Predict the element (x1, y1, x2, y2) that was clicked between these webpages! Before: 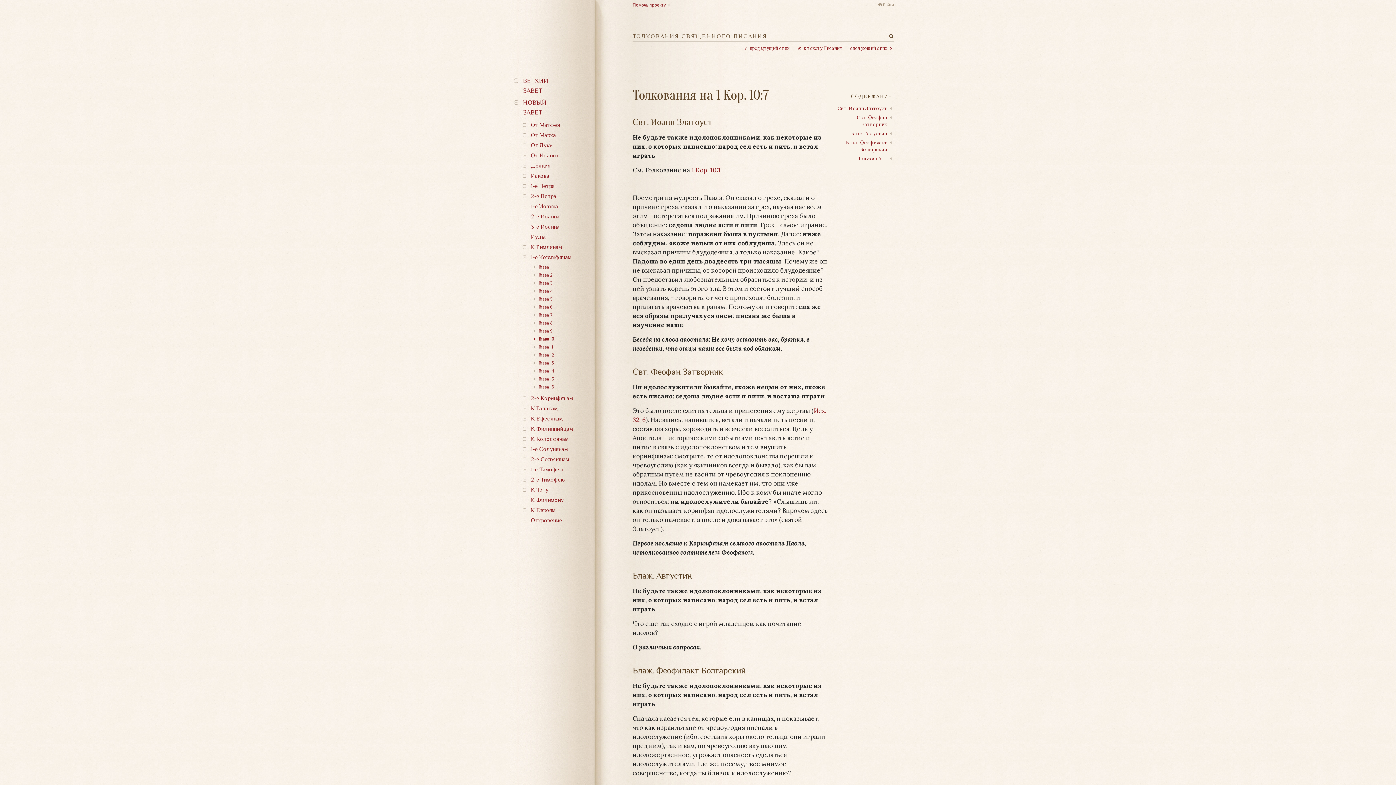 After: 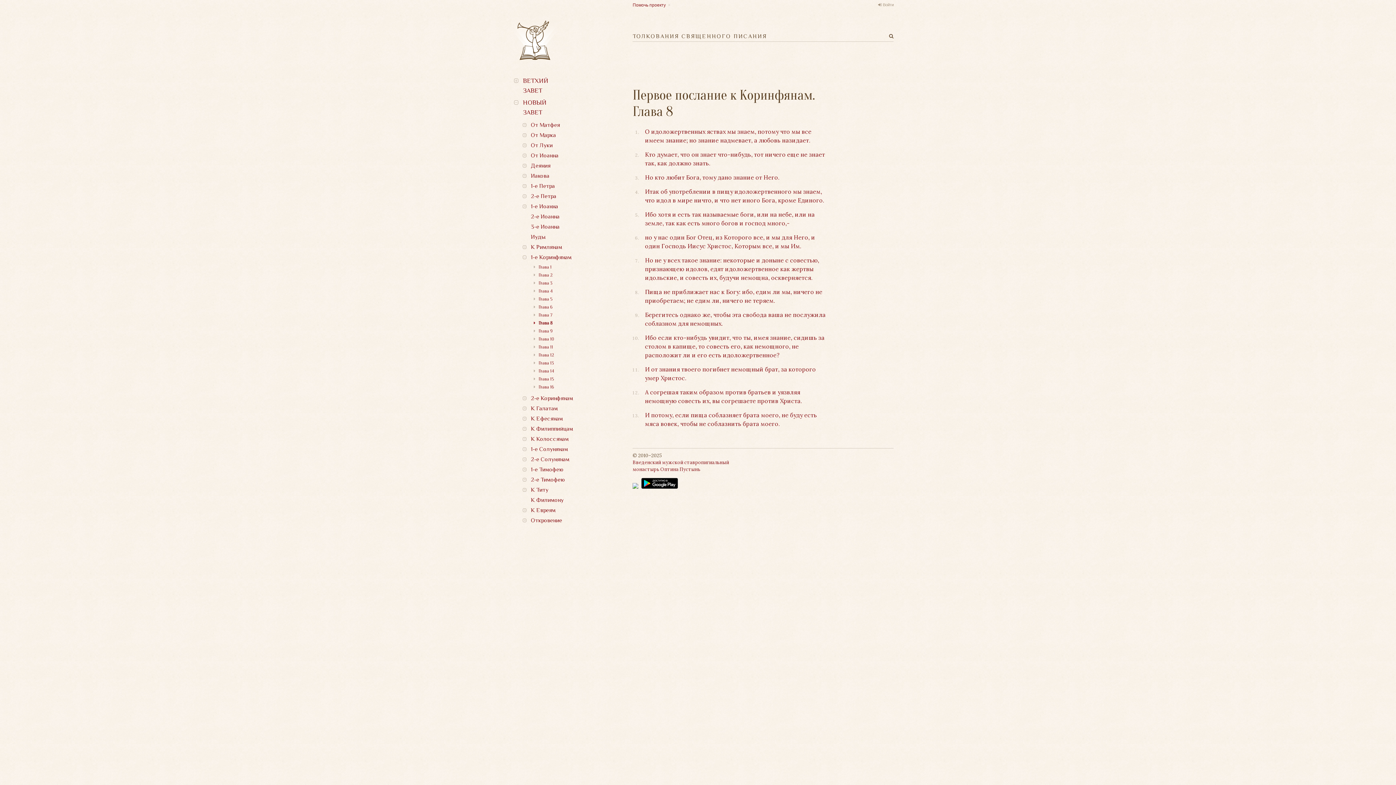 Action: label: Глава 8 bbox: (538, 320, 552, 325)